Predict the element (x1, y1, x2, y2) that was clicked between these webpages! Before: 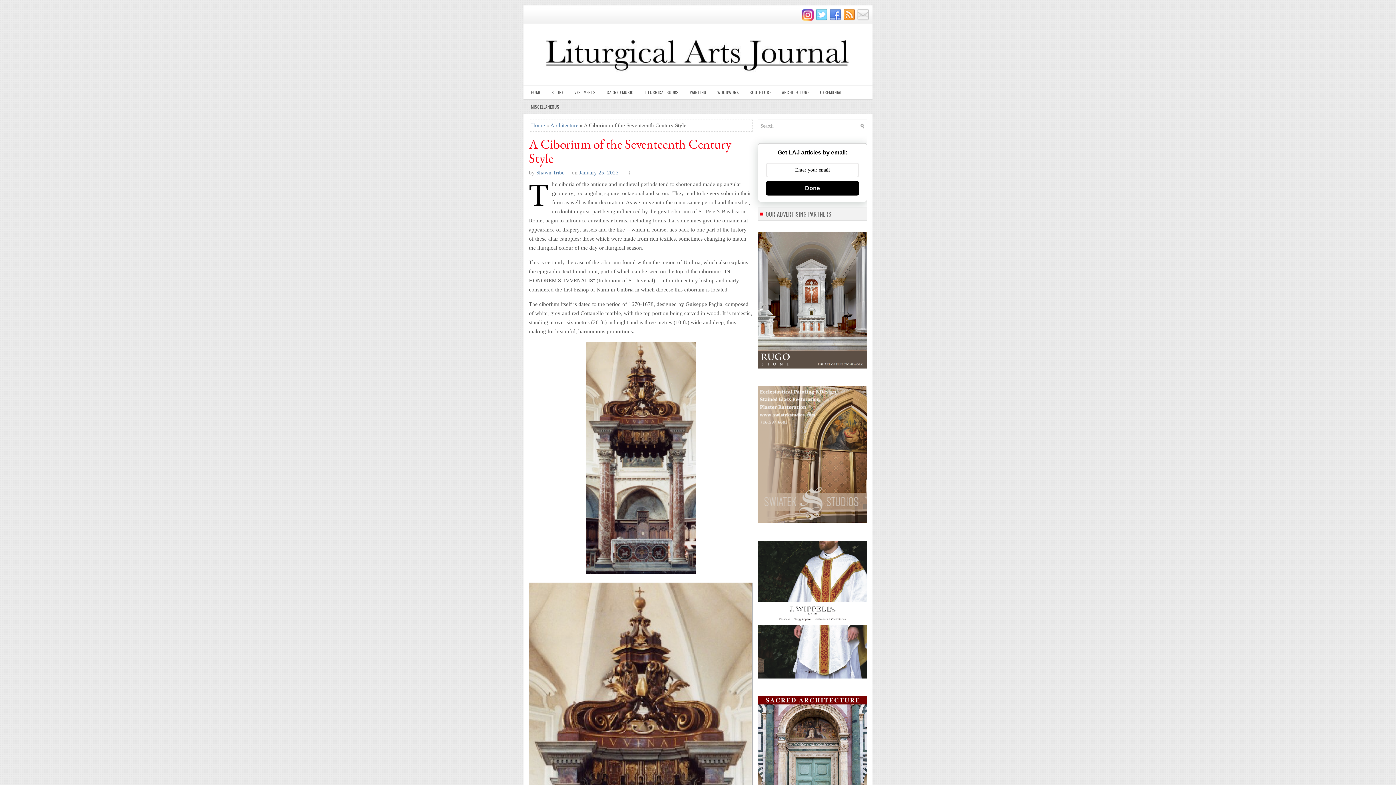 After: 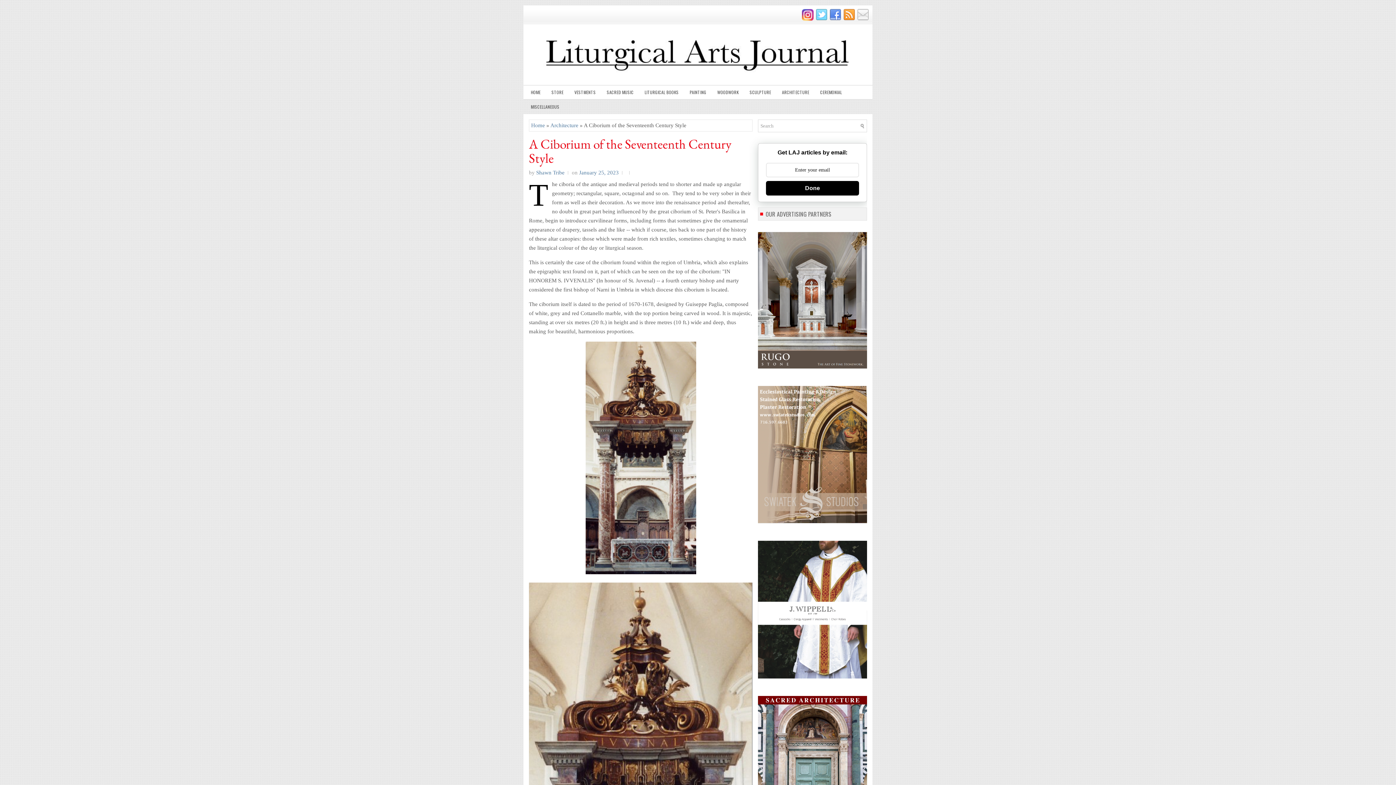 Action: label: Done bbox: (766, 181, 859, 195)